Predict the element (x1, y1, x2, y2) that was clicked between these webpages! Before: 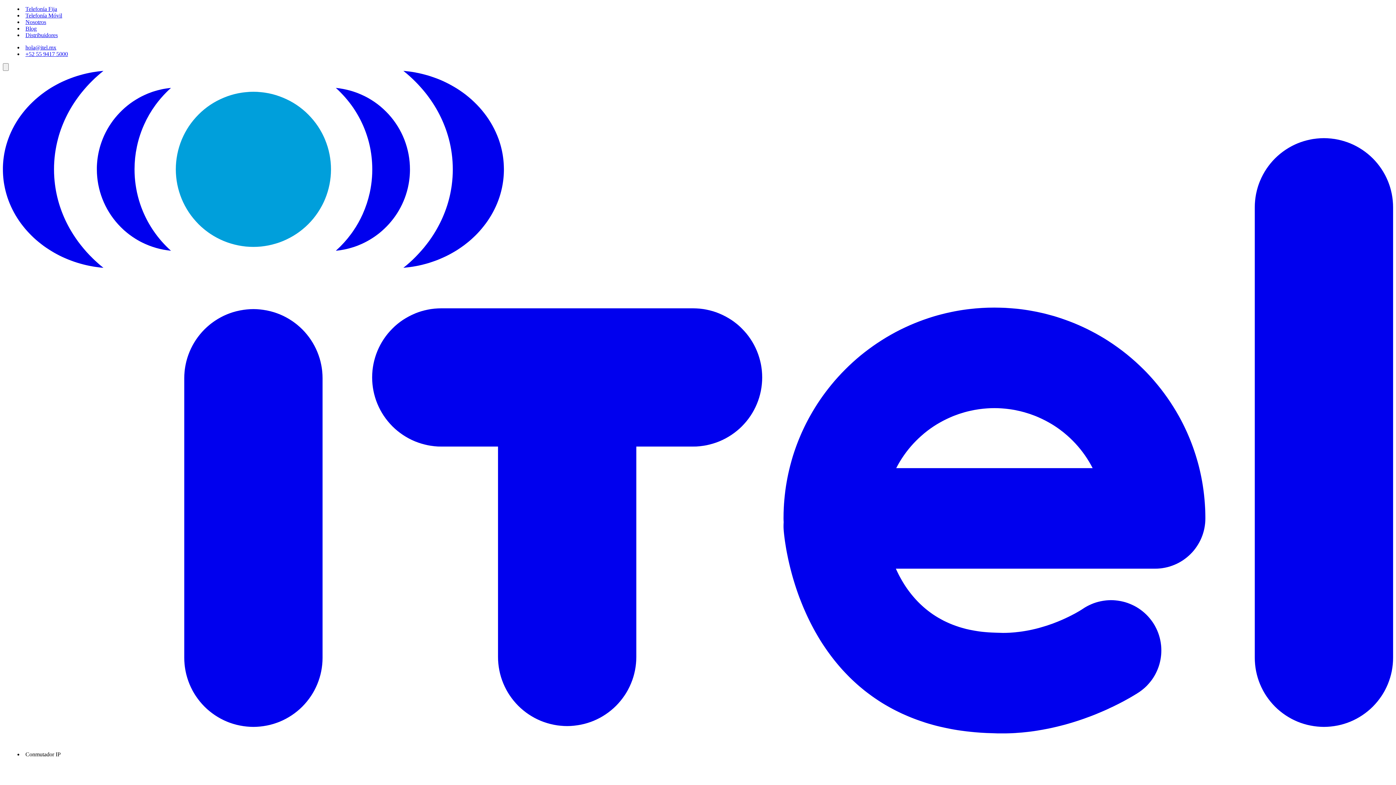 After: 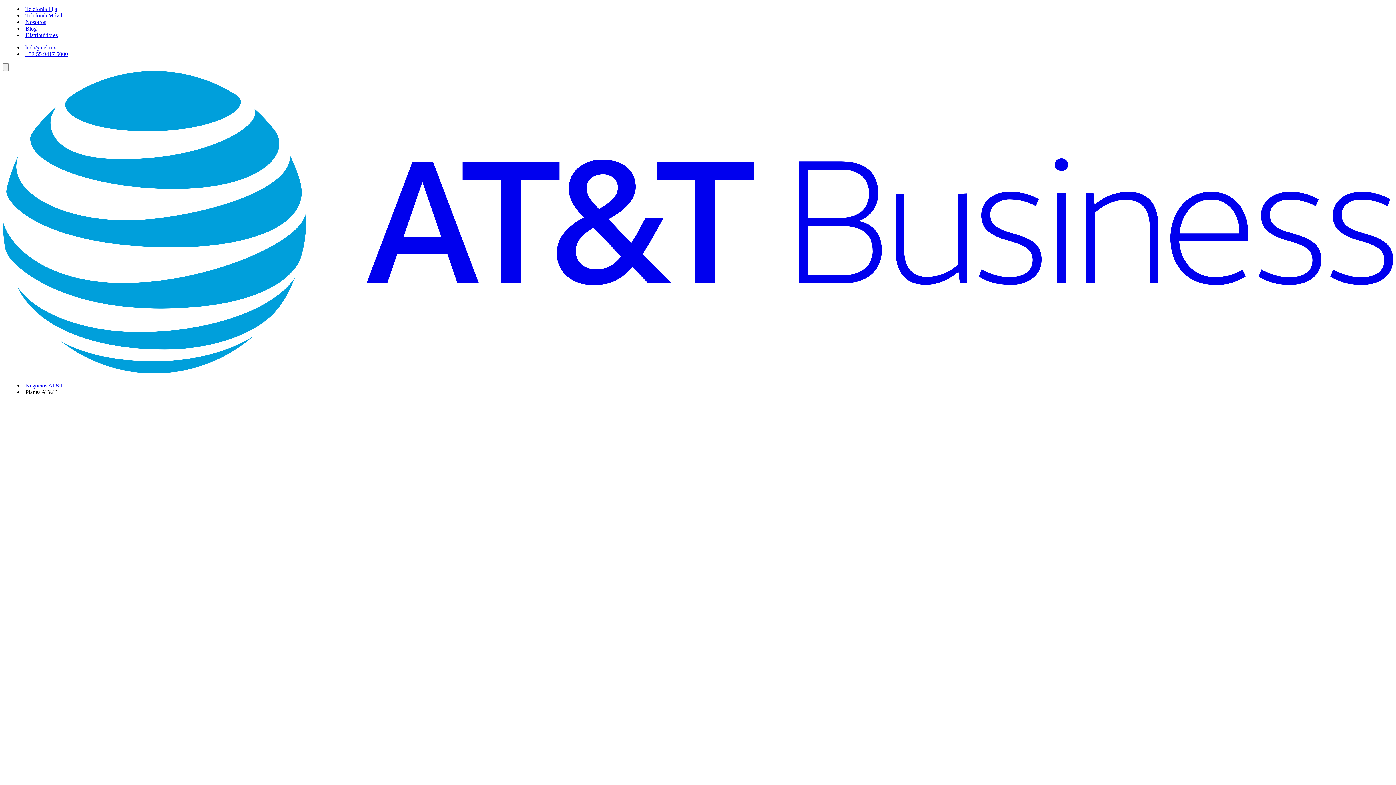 Action: label: Telefonía Móvil bbox: (25, 12, 62, 18)